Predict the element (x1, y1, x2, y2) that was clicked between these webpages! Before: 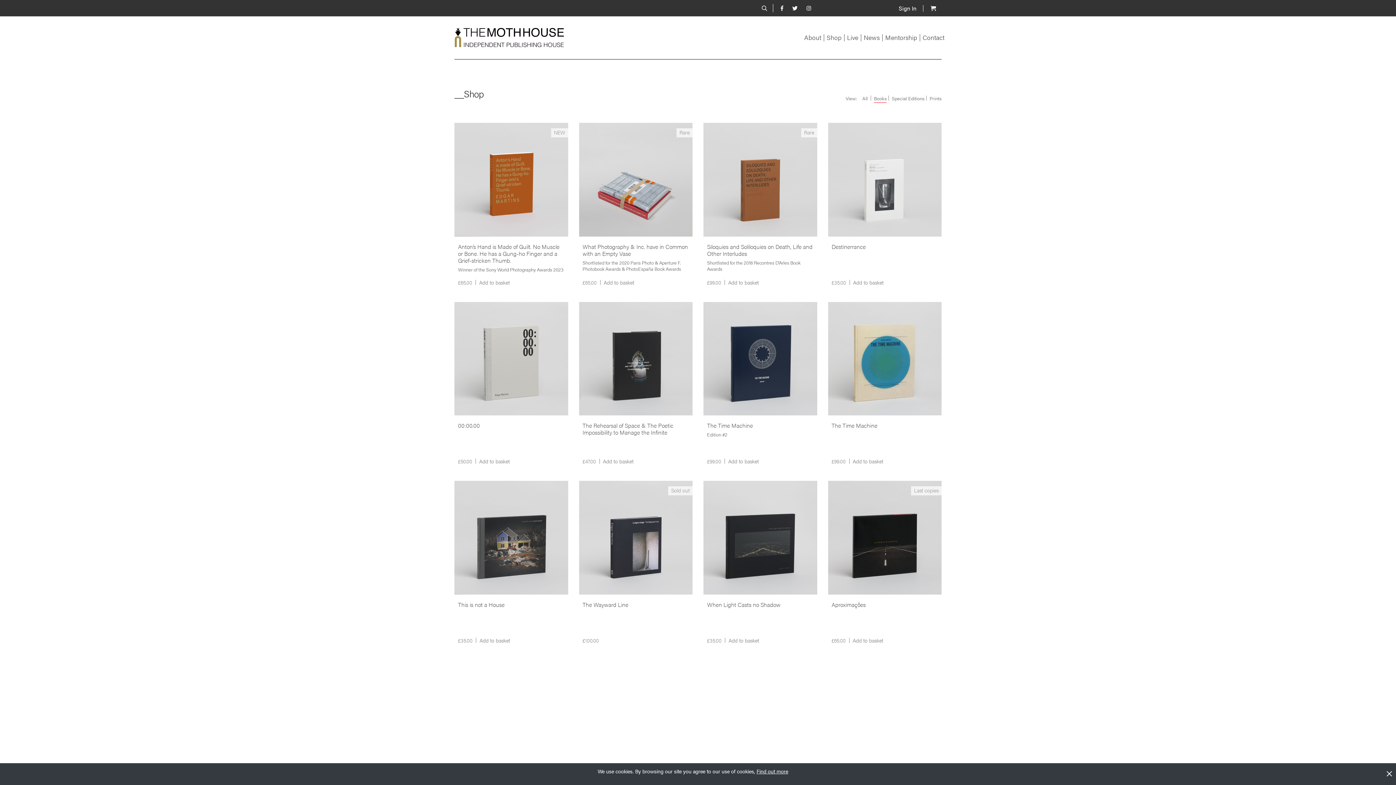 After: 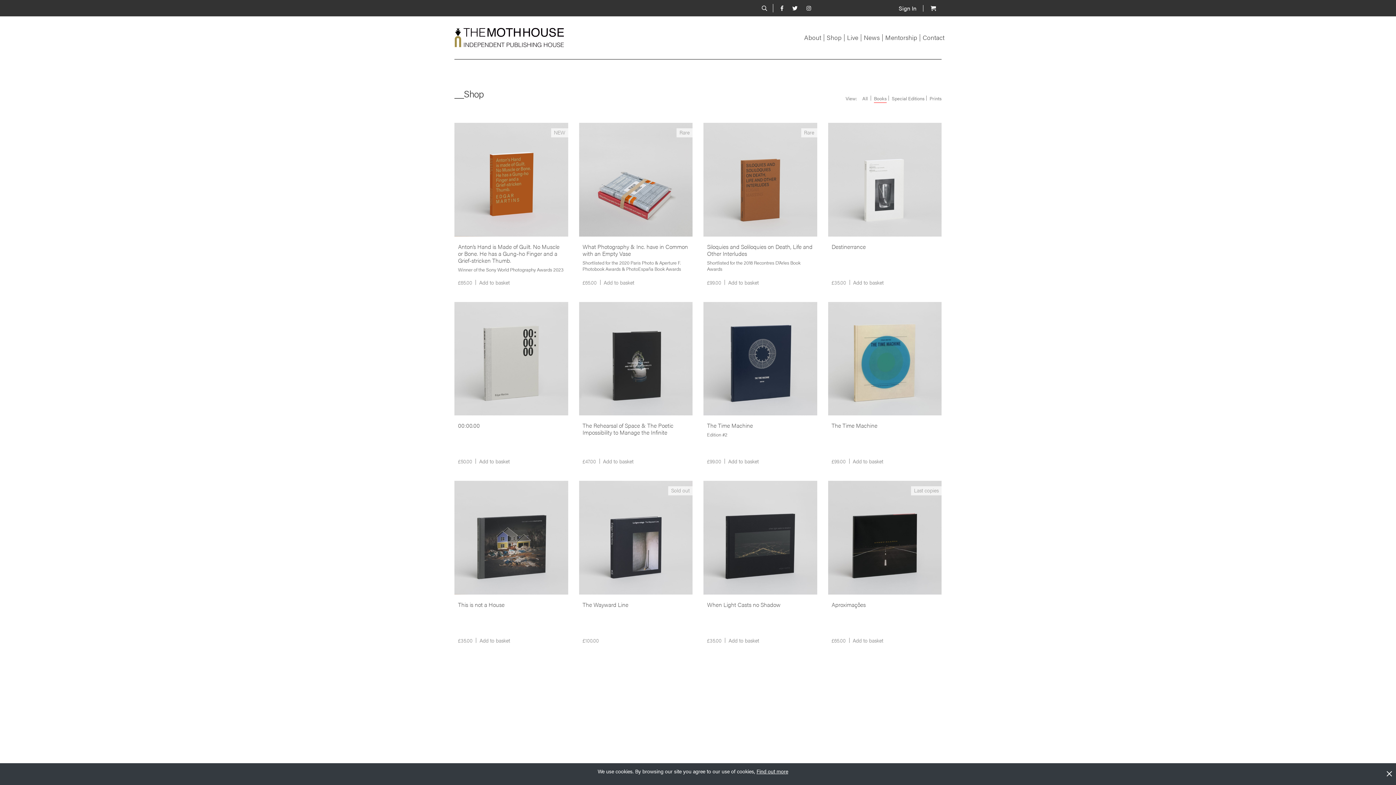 Action: label: __Books bbox: (461, 486, 481, 493)